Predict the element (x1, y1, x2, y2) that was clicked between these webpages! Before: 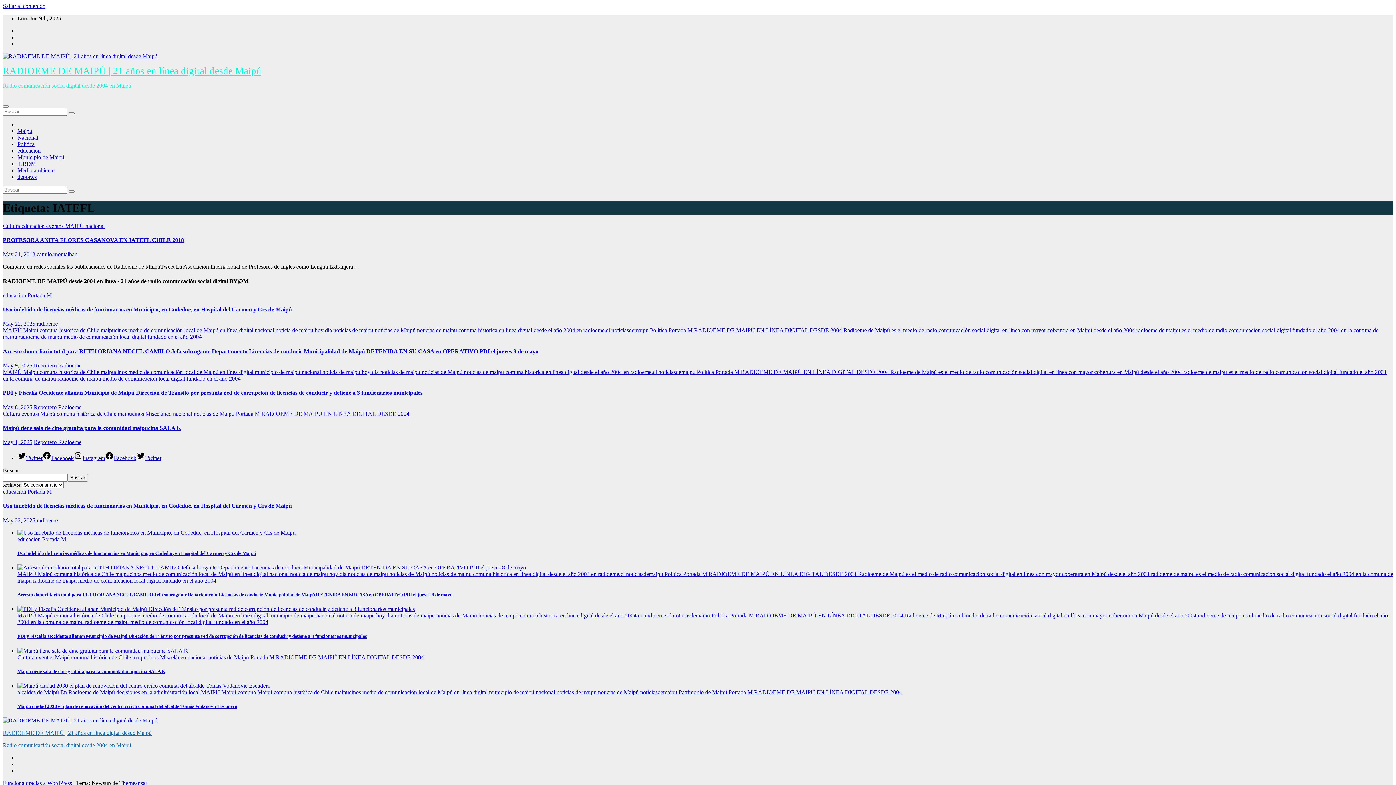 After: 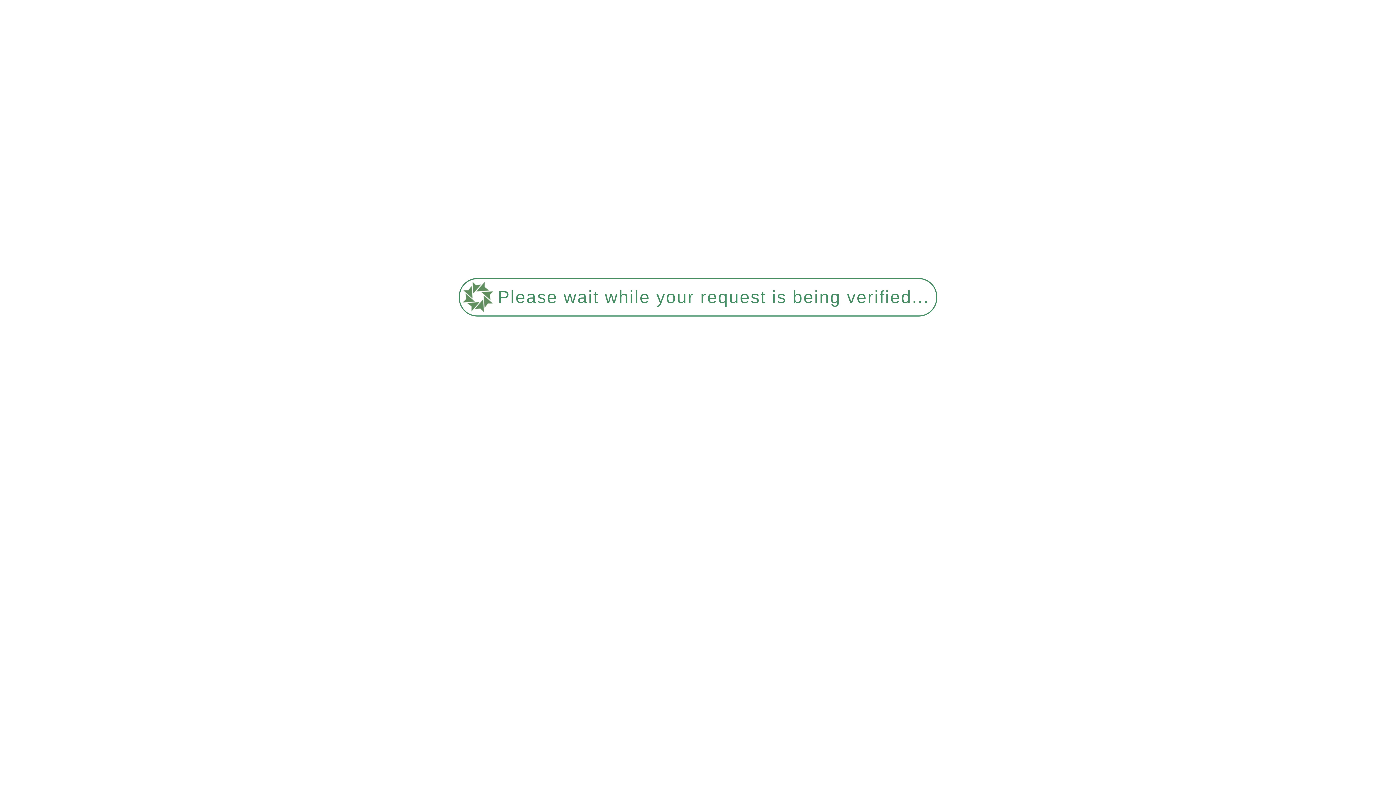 Action: label: municipio de maipú  bbox: (254, 369, 301, 375)